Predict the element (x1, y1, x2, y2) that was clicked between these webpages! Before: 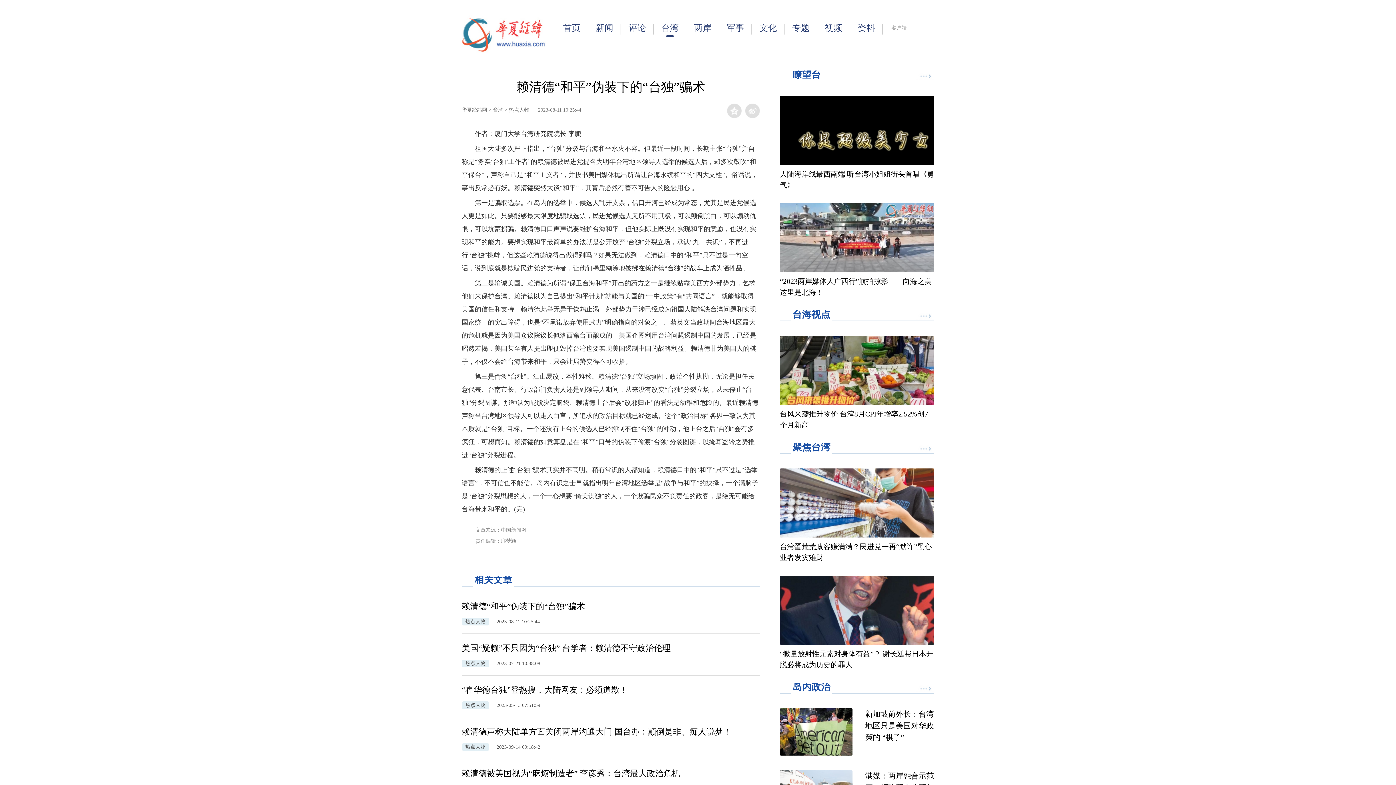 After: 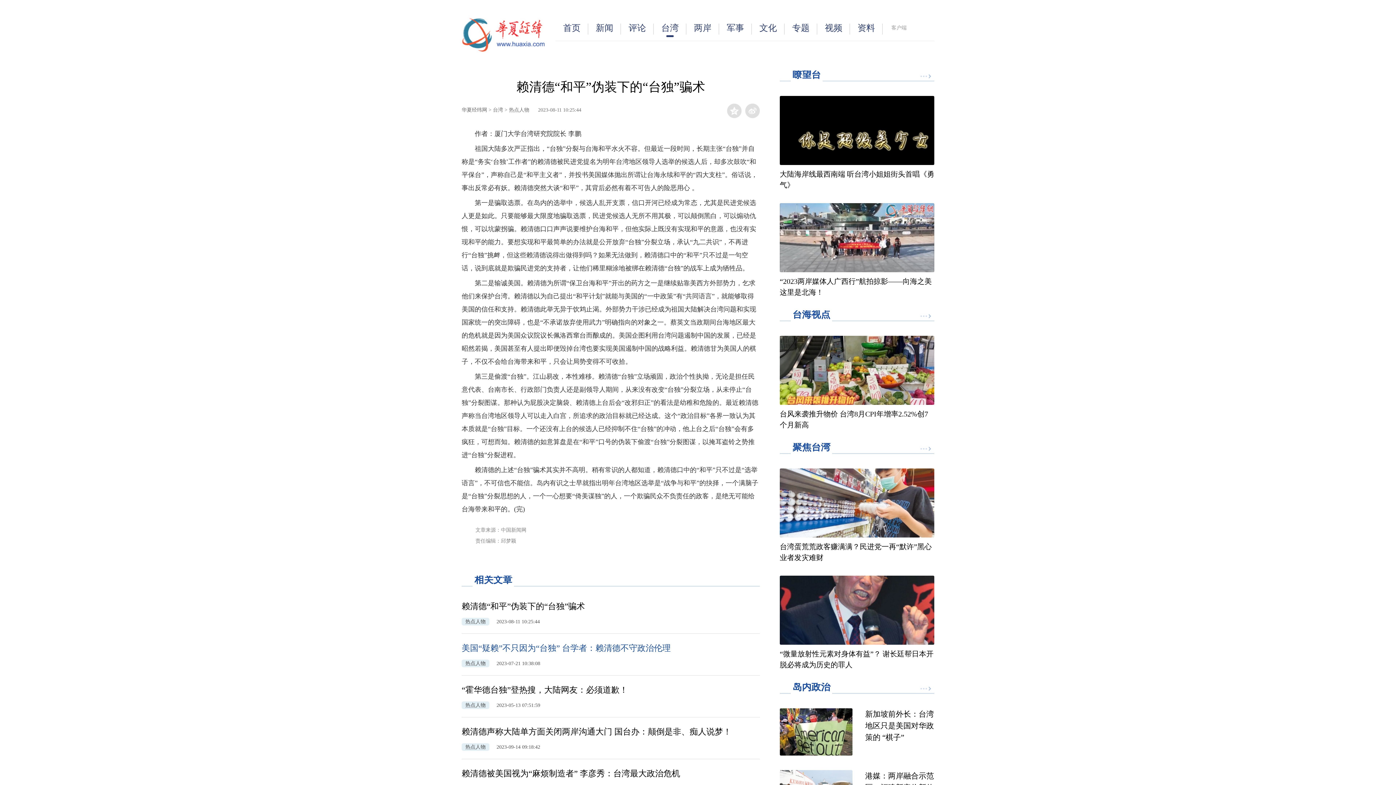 Action: bbox: (461, 644, 670, 653) label: 美国“疑赖”不只因为“台独” 台学者：赖清德不守政治伦理